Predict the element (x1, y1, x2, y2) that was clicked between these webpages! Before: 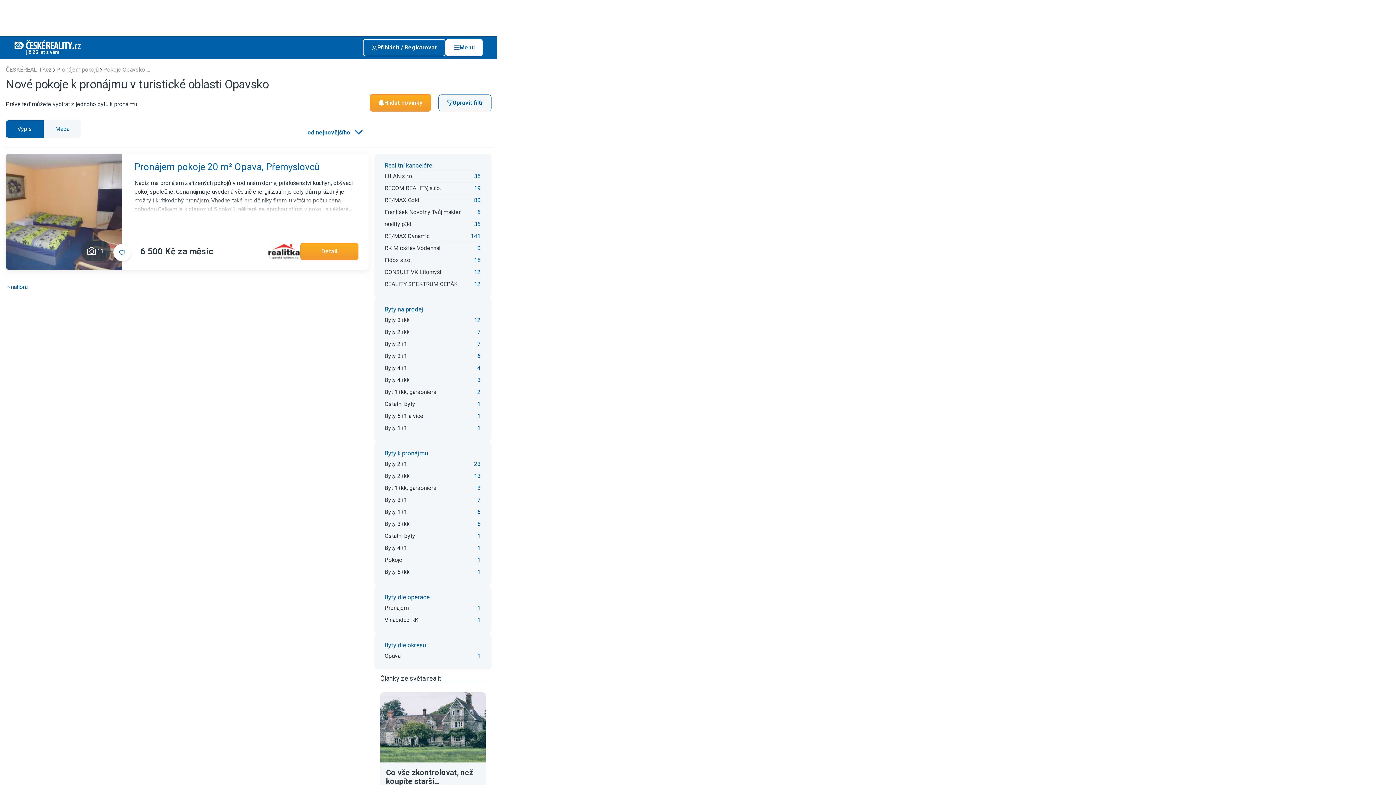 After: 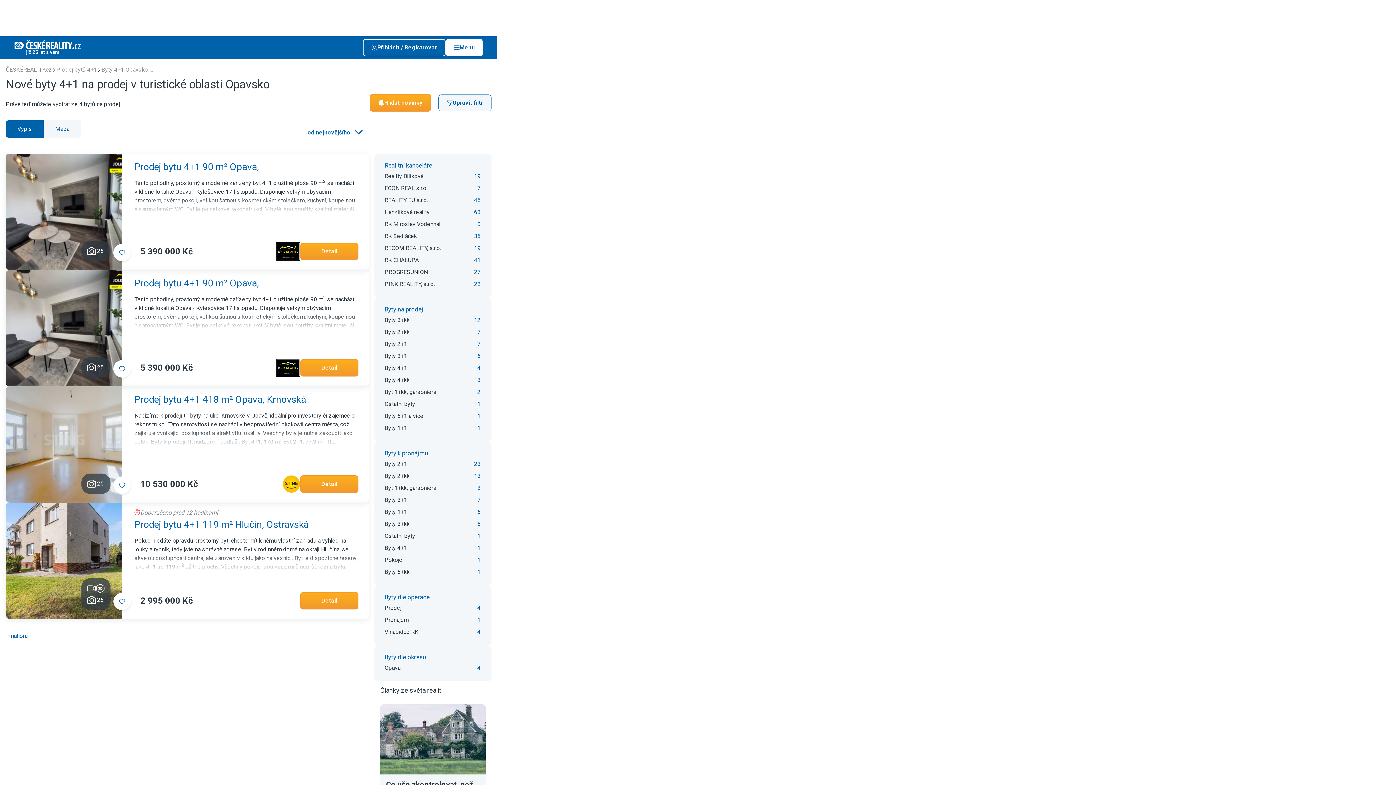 Action: bbox: (384, 362, 480, 374) label: Byty 4+1
4